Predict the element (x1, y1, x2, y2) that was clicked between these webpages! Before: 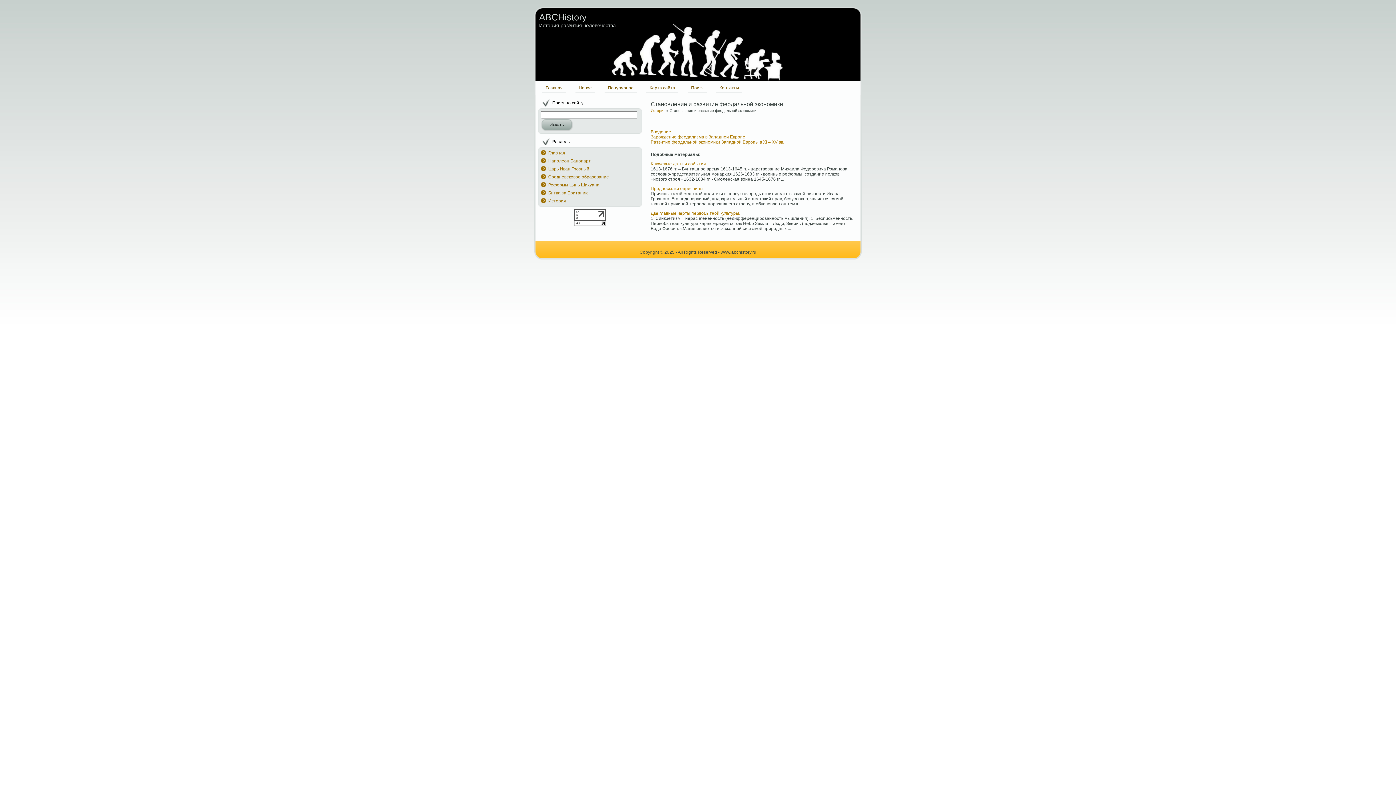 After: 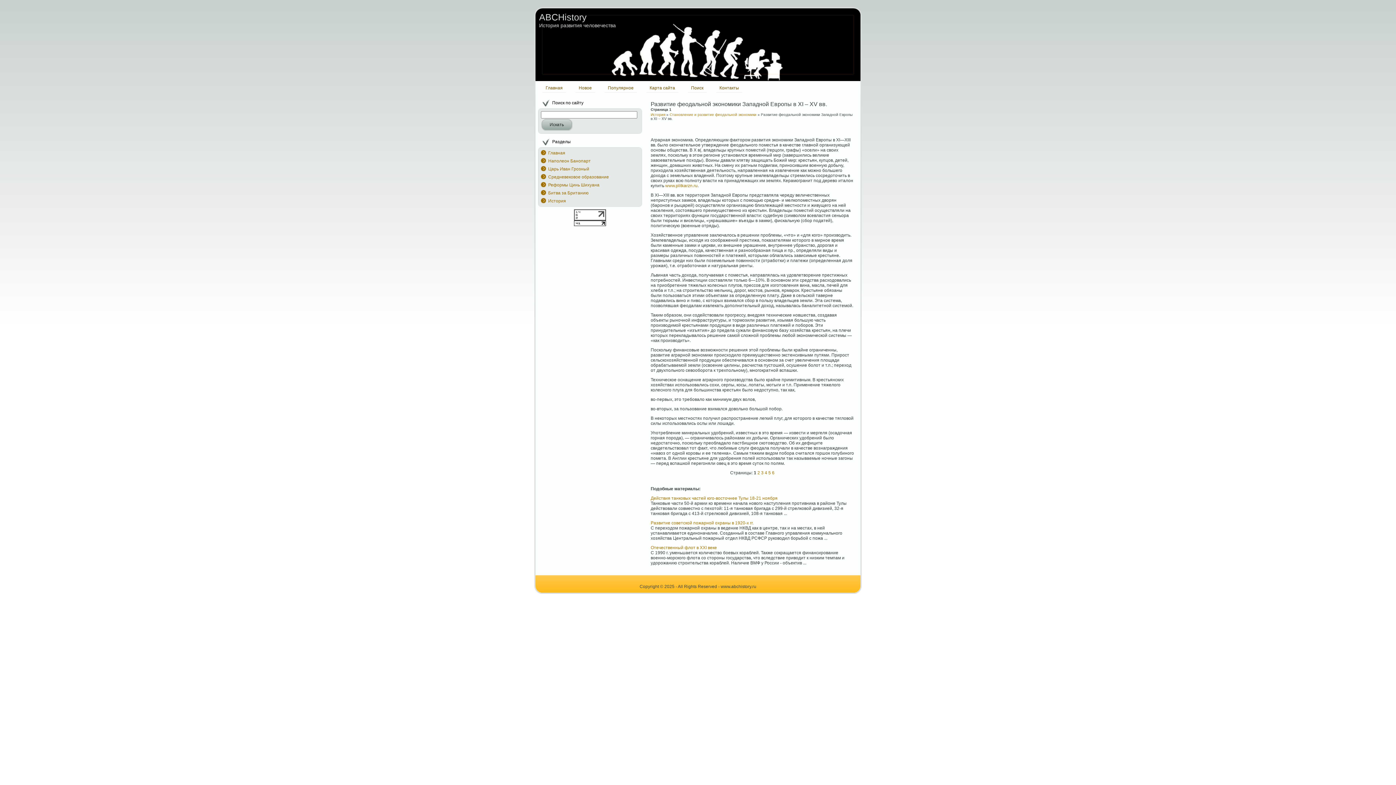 Action: label: Развитие феодальной экономики Западной Европы в XI – XV вв. bbox: (650, 139, 784, 144)